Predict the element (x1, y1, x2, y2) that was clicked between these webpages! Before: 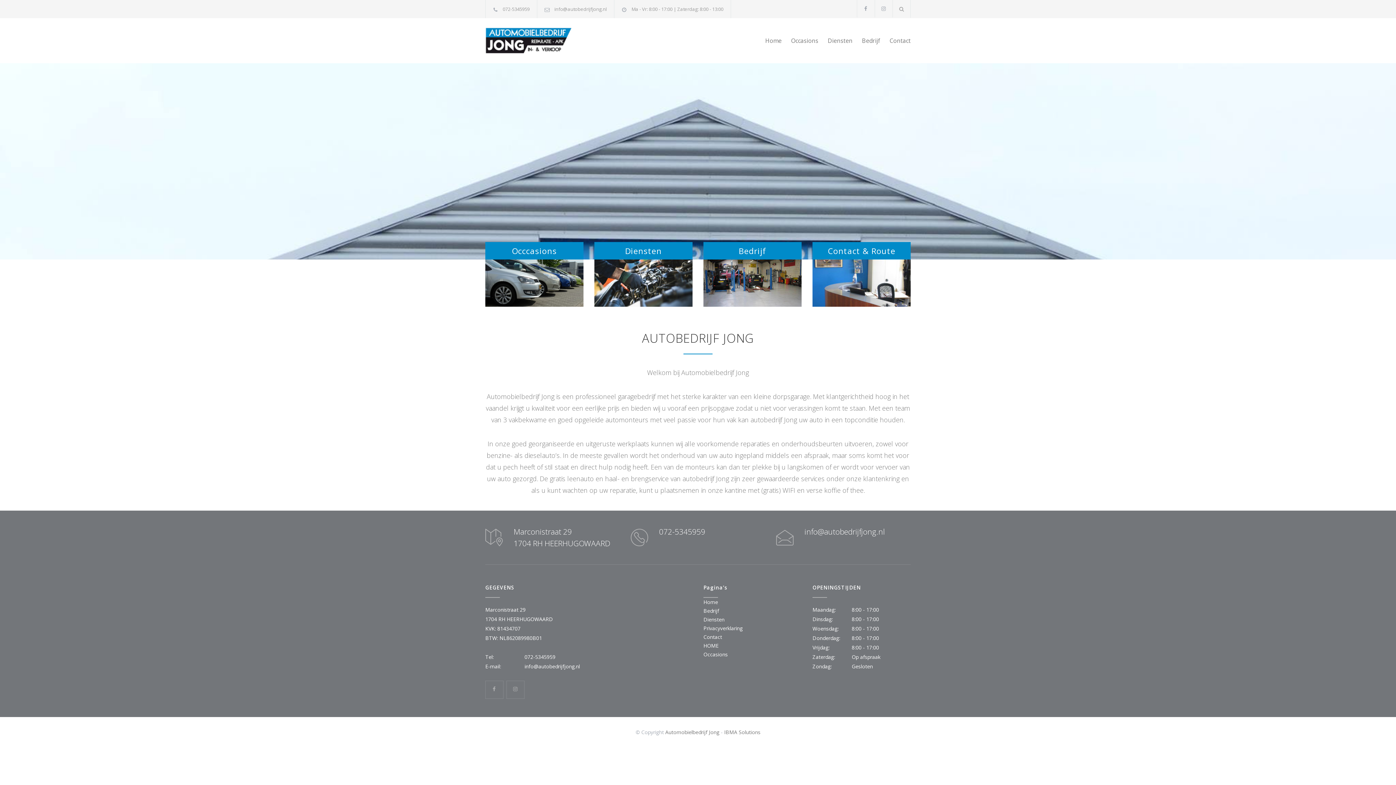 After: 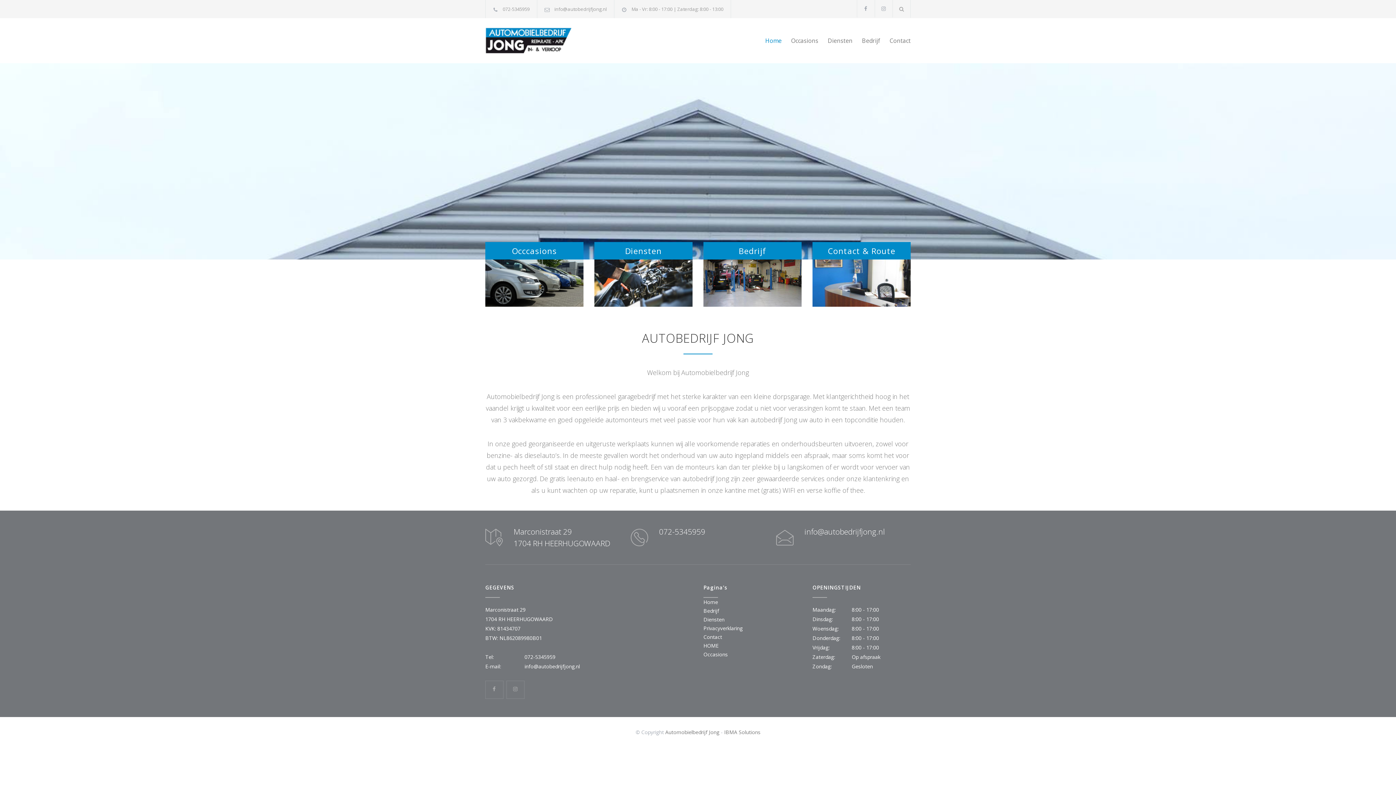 Action: bbox: (665, 728, 719, 735) label: Automobielbedrijf Jong